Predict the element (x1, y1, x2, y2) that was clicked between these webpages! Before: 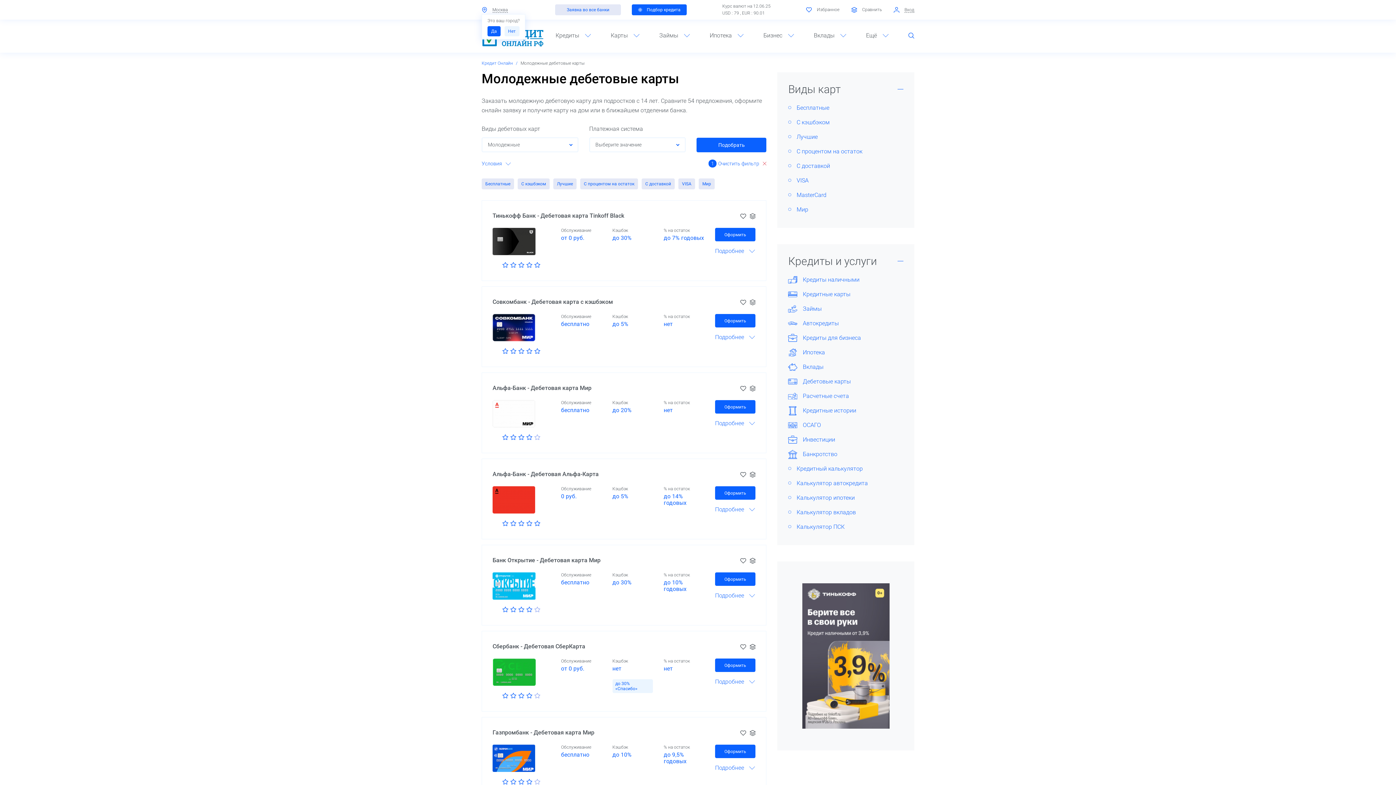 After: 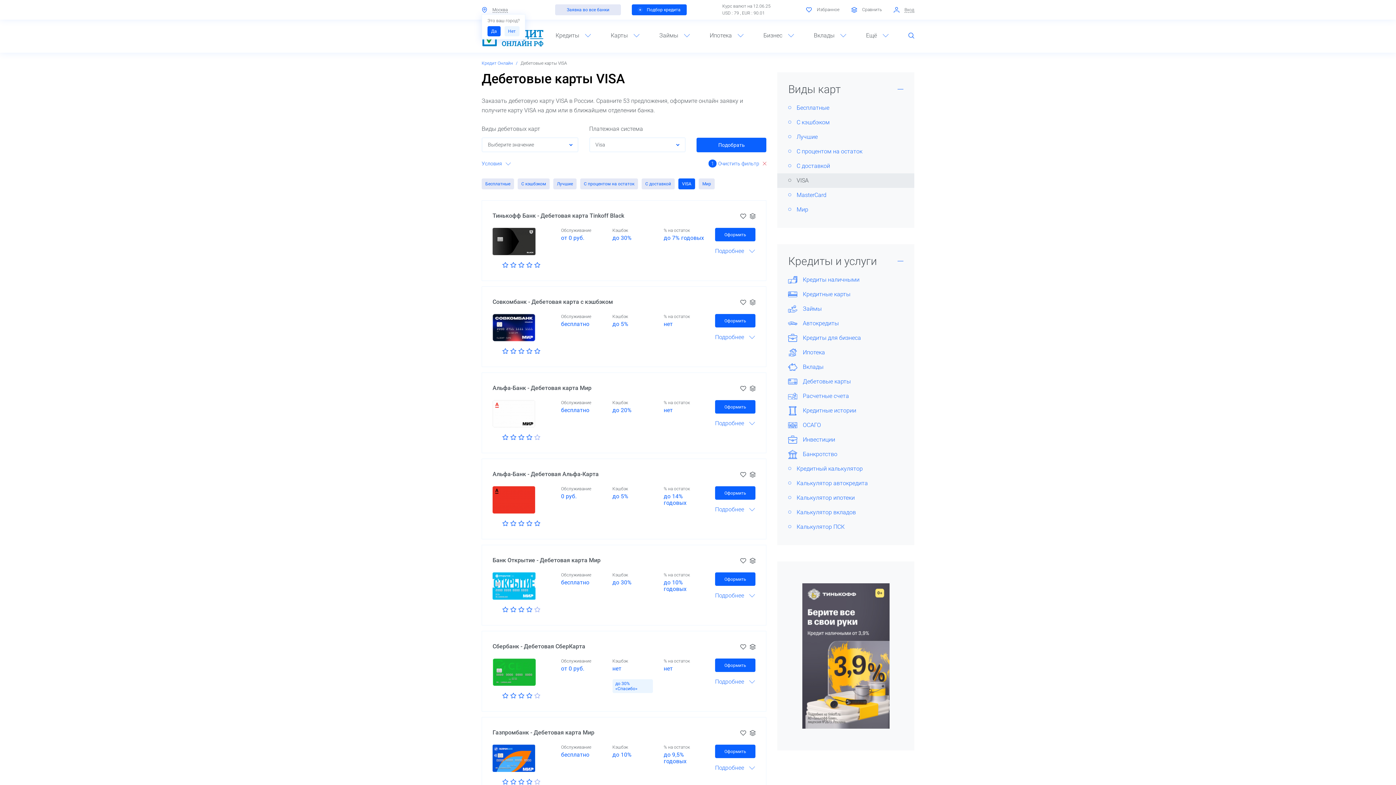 Action: bbox: (777, 173, 914, 188) label: VISA